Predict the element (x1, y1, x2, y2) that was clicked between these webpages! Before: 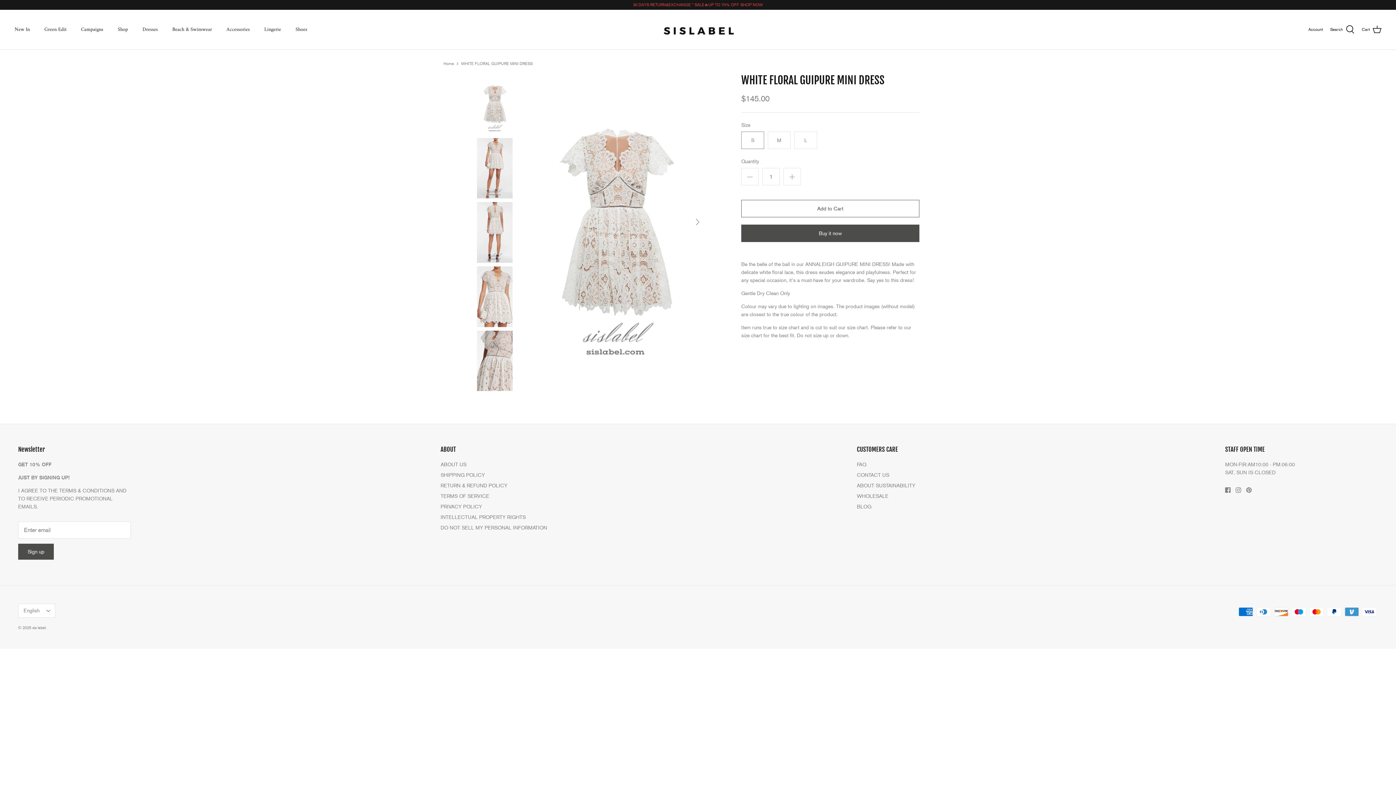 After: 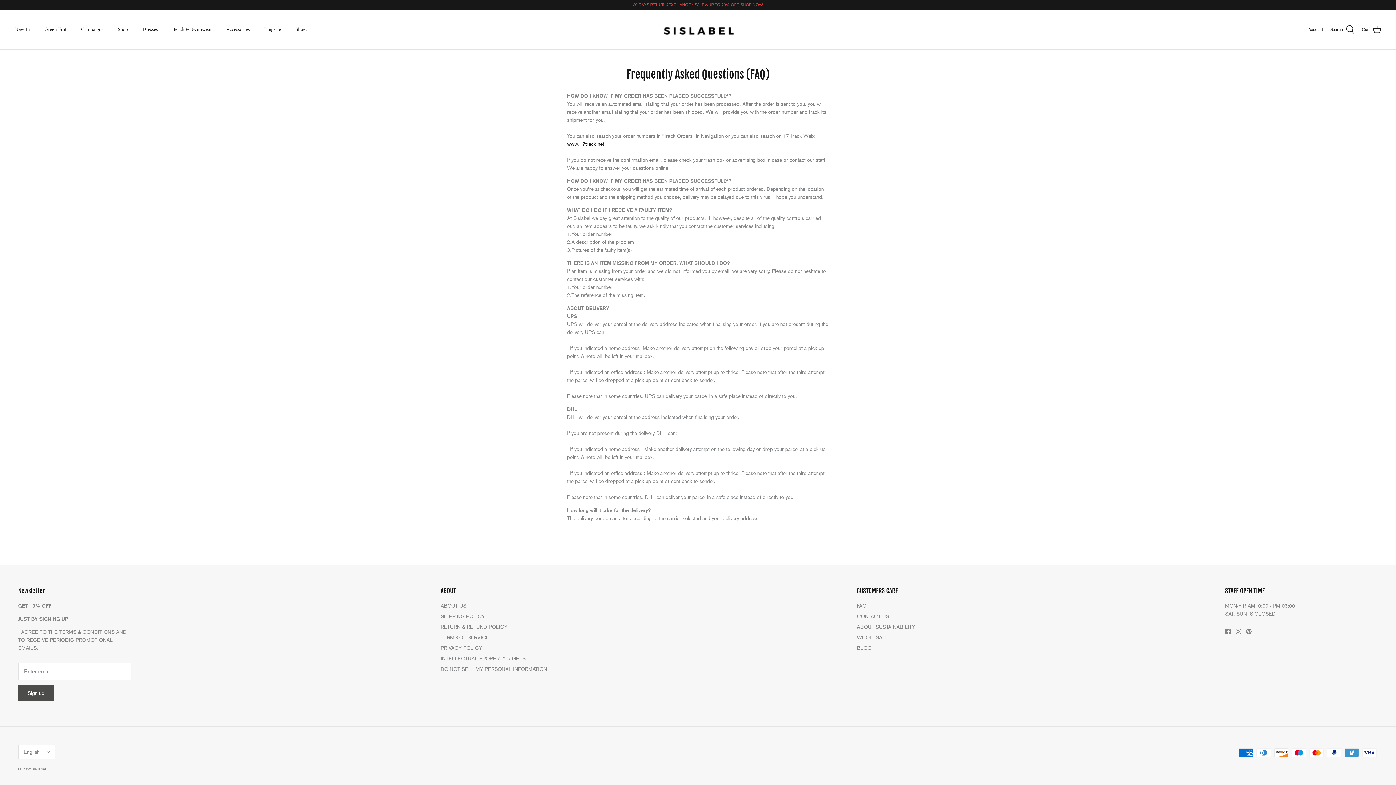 Action: label: FAQ bbox: (857, 461, 866, 467)